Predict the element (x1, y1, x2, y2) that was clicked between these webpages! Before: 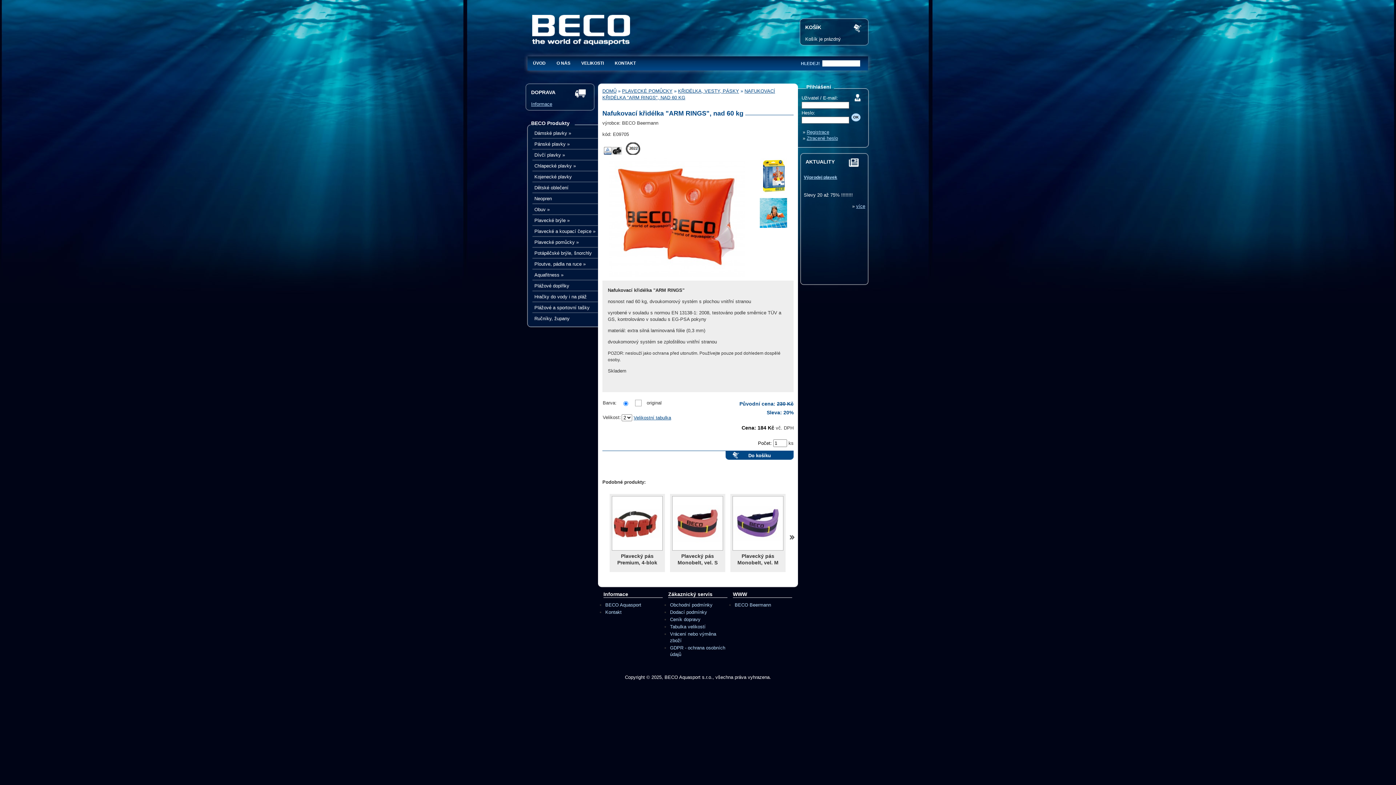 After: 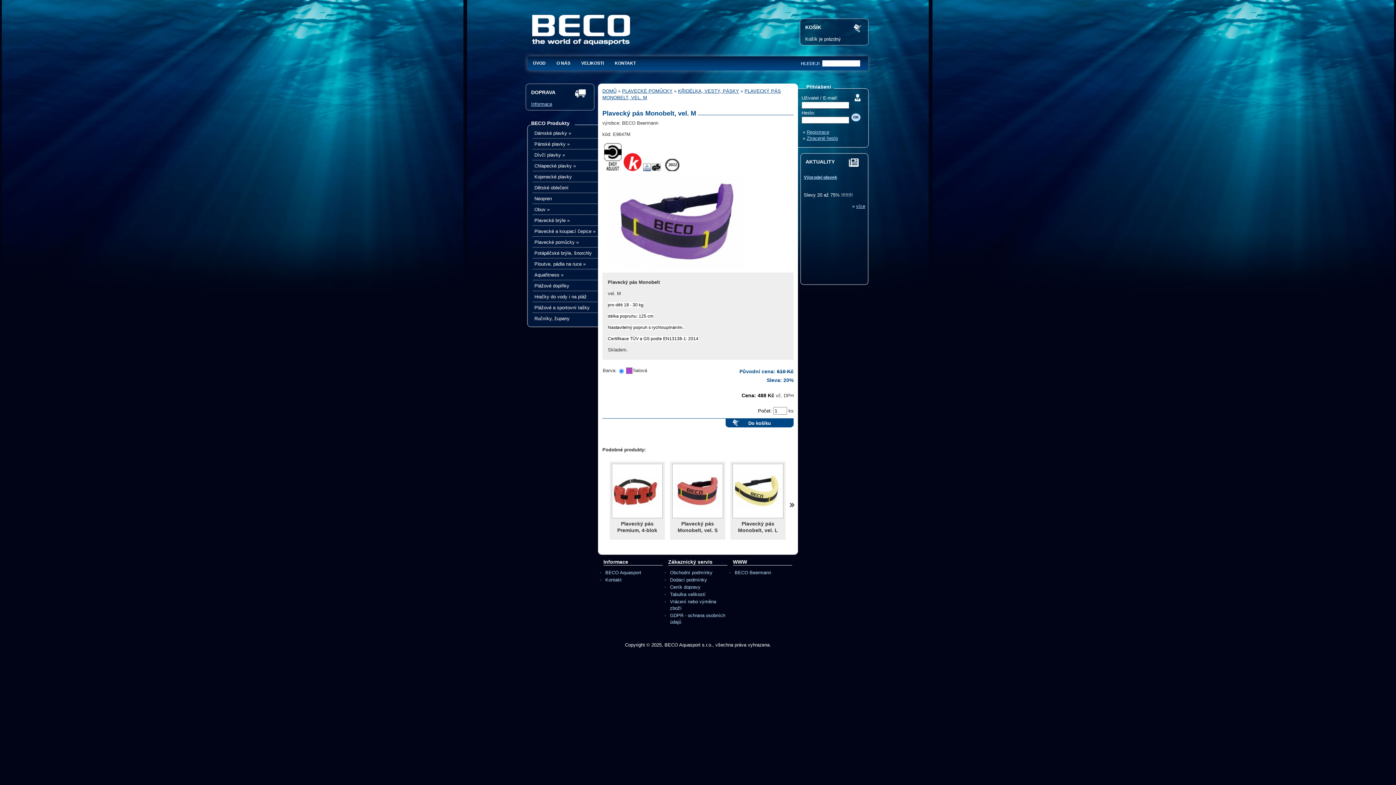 Action: bbox: (732, 496, 783, 550)